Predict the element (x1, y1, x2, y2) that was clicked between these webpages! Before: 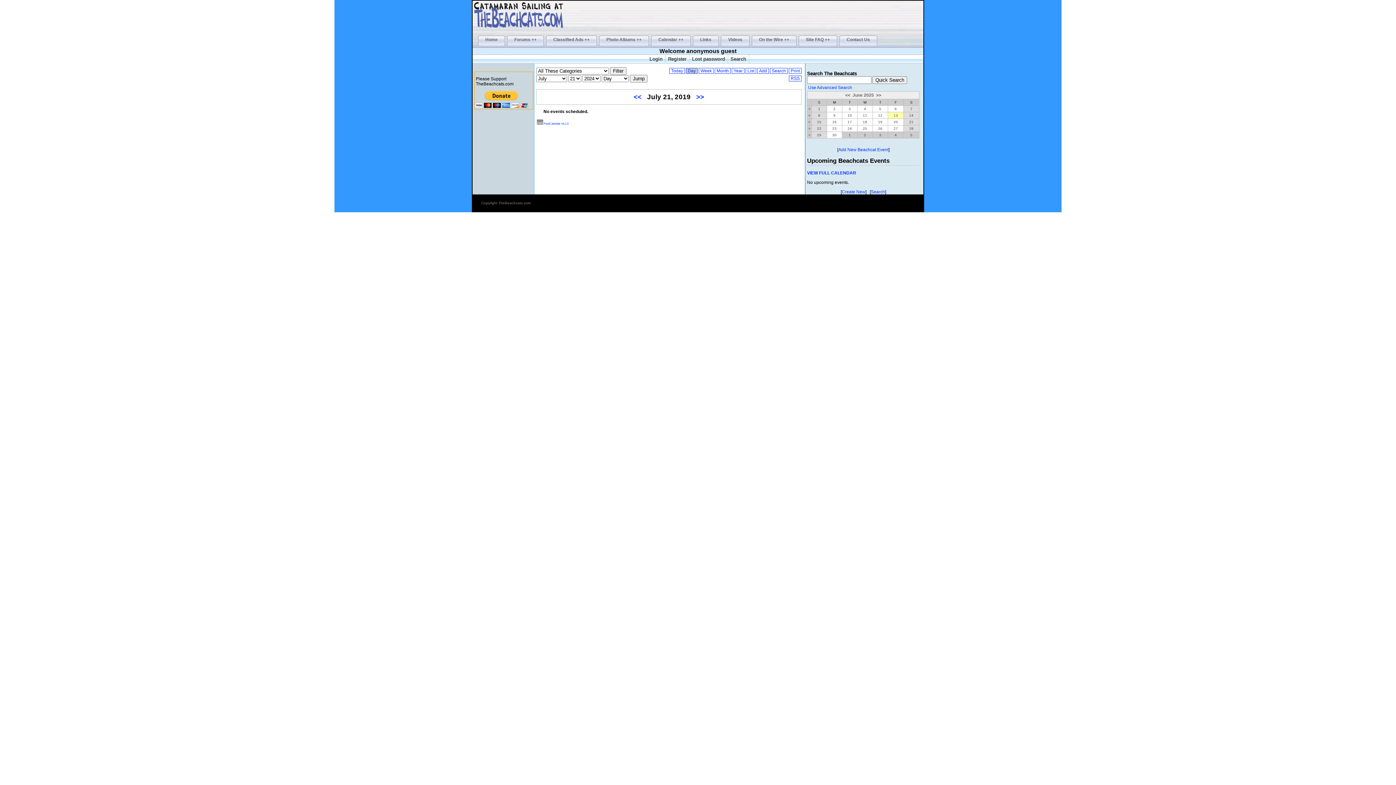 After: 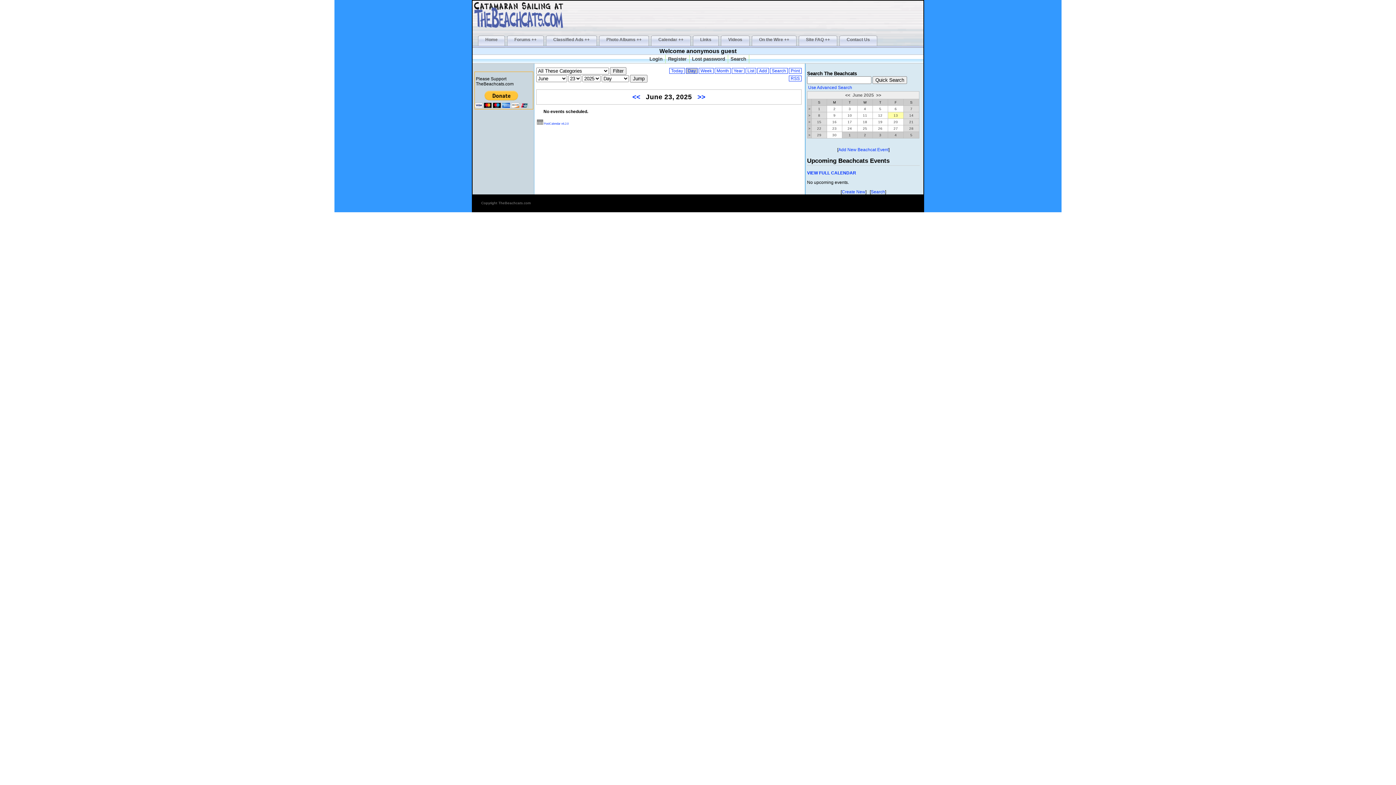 Action: label: 23 bbox: (832, 126, 836, 130)